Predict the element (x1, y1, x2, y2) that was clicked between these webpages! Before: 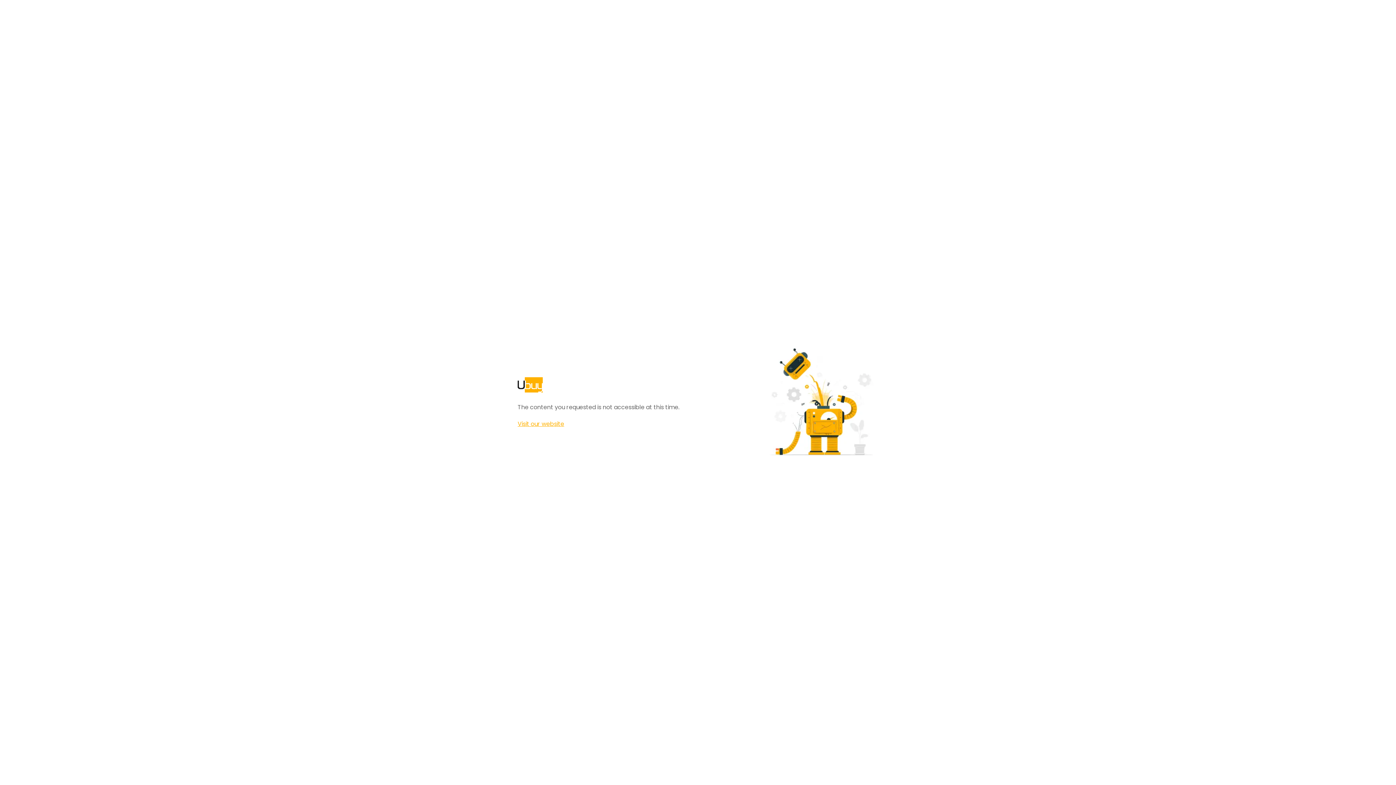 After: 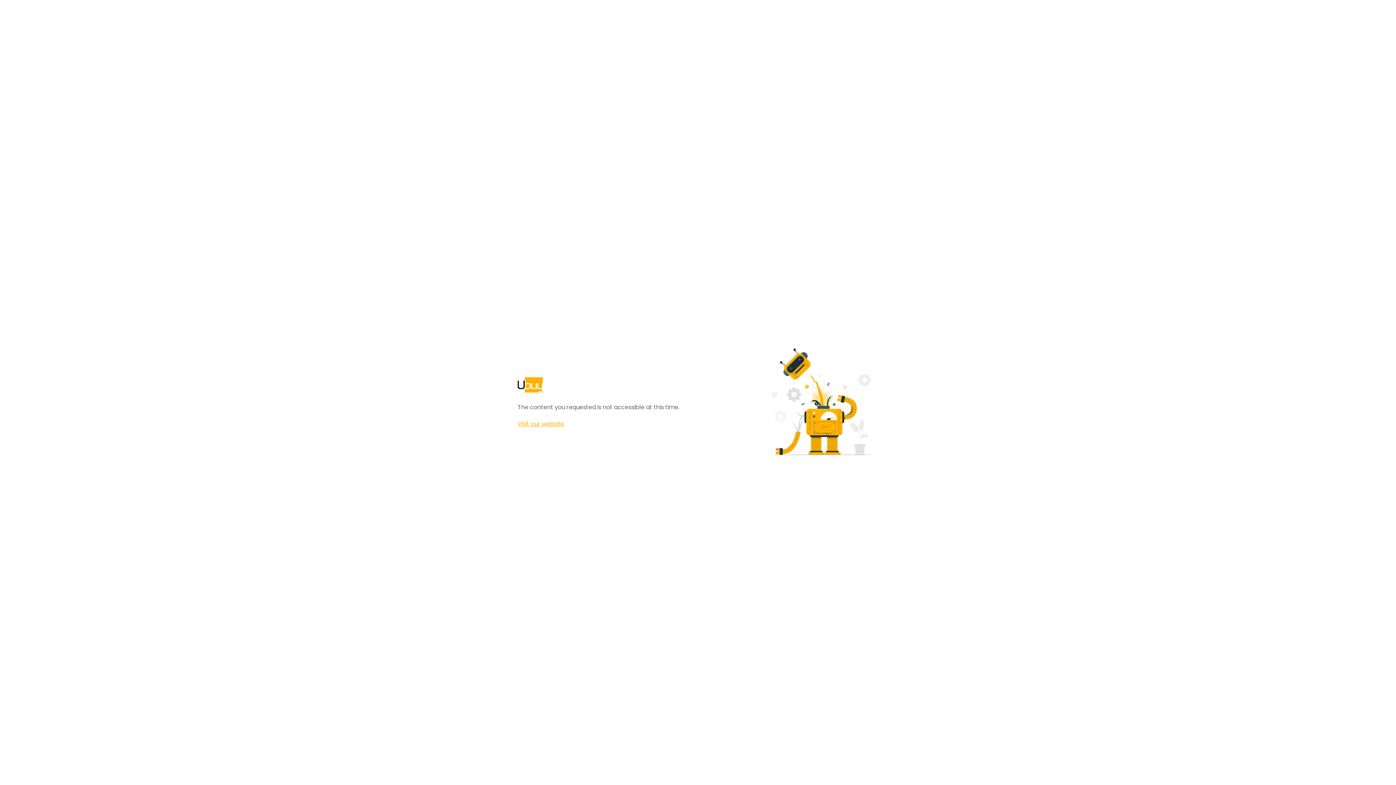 Action: label: Visit our website bbox: (517, 420, 564, 428)